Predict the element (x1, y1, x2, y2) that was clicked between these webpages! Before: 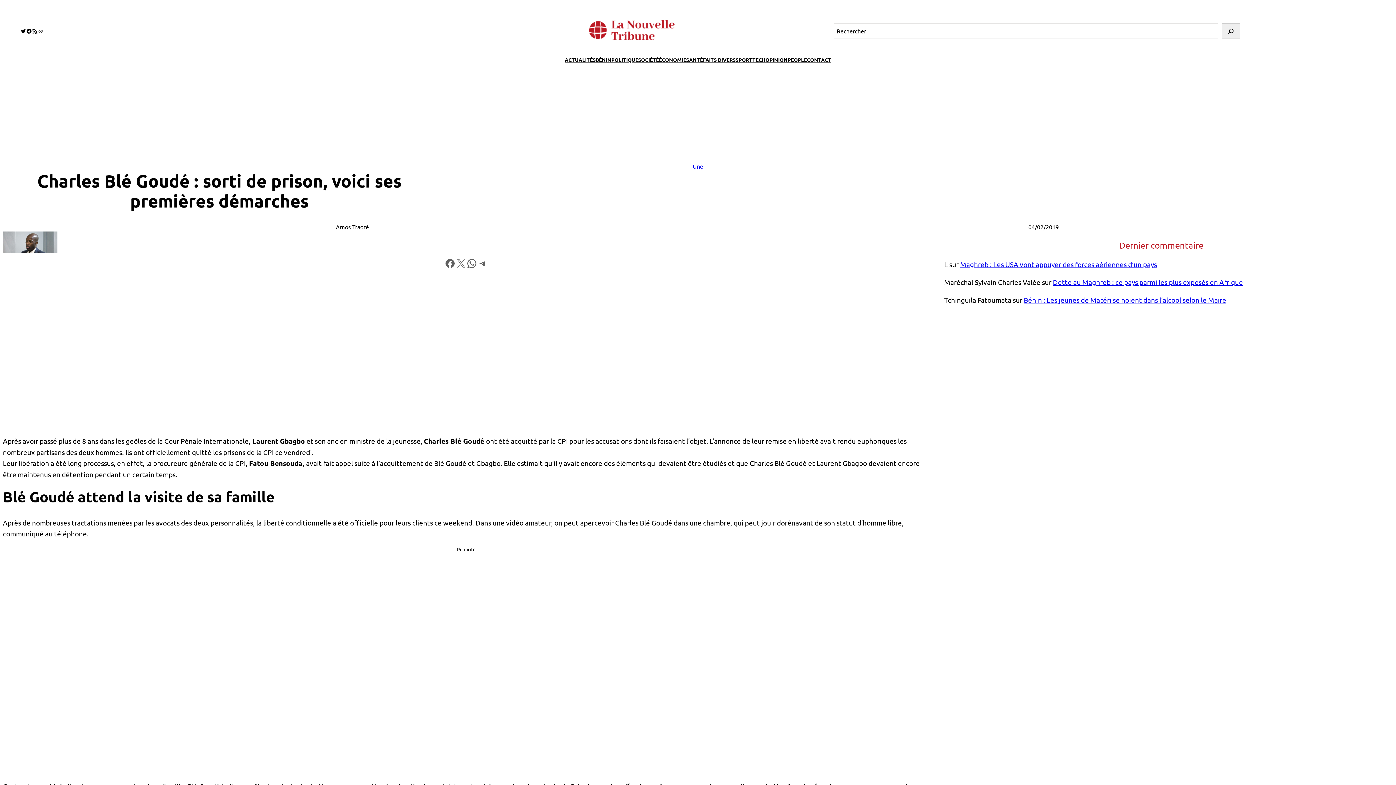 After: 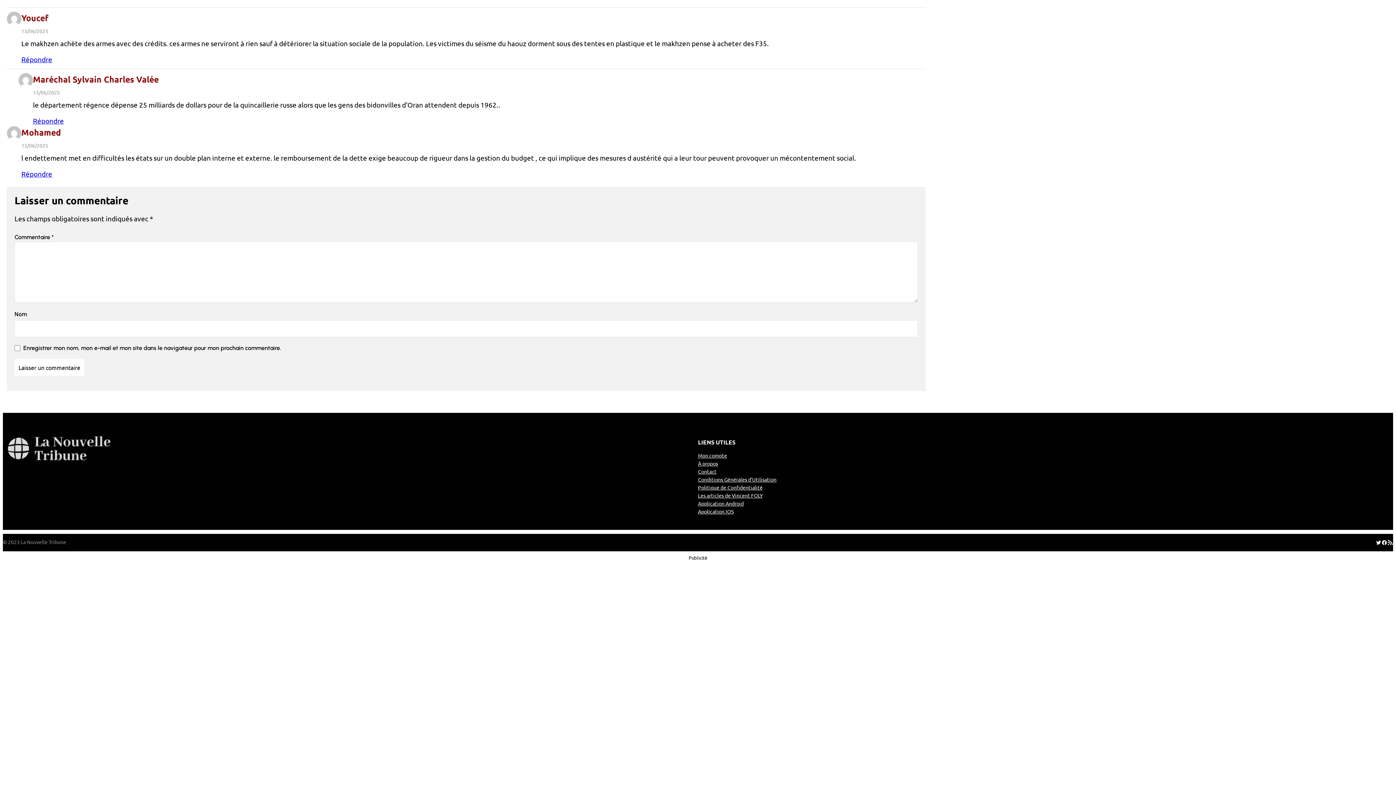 Action: label: Dette au Maghreb : ce pays parmi les plus exposés en Afrique bbox: (1053, 277, 1243, 286)